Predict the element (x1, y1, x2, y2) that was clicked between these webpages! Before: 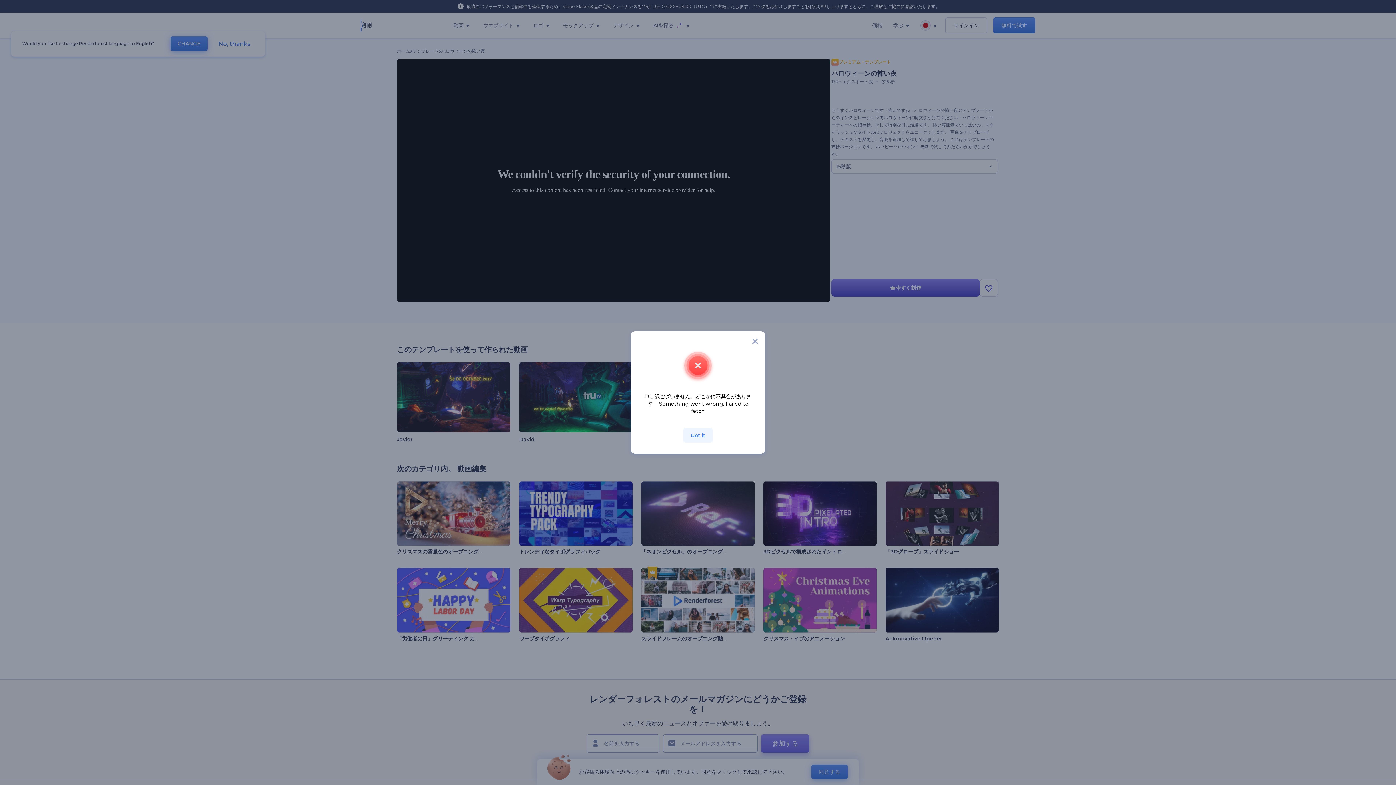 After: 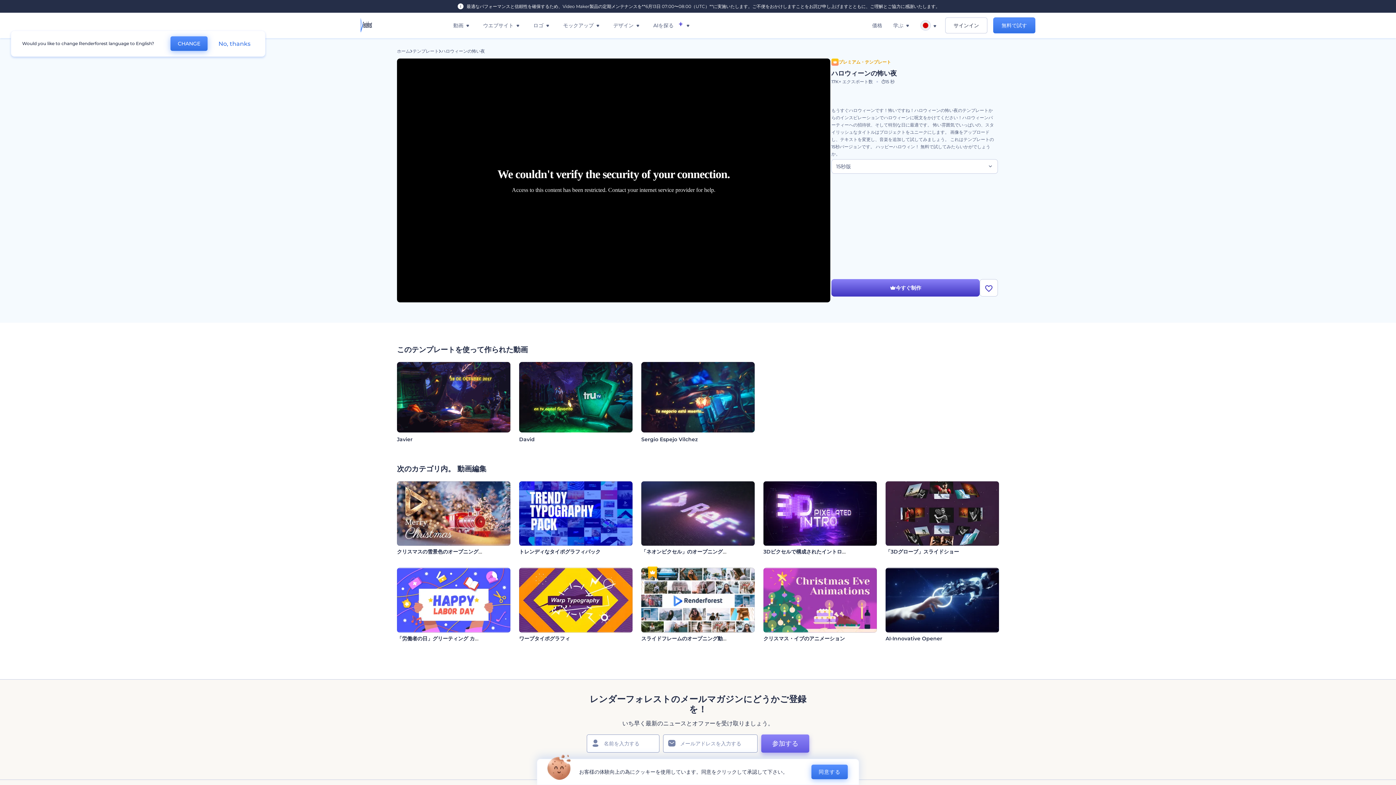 Action: label: Got it bbox: (683, 428, 712, 442)